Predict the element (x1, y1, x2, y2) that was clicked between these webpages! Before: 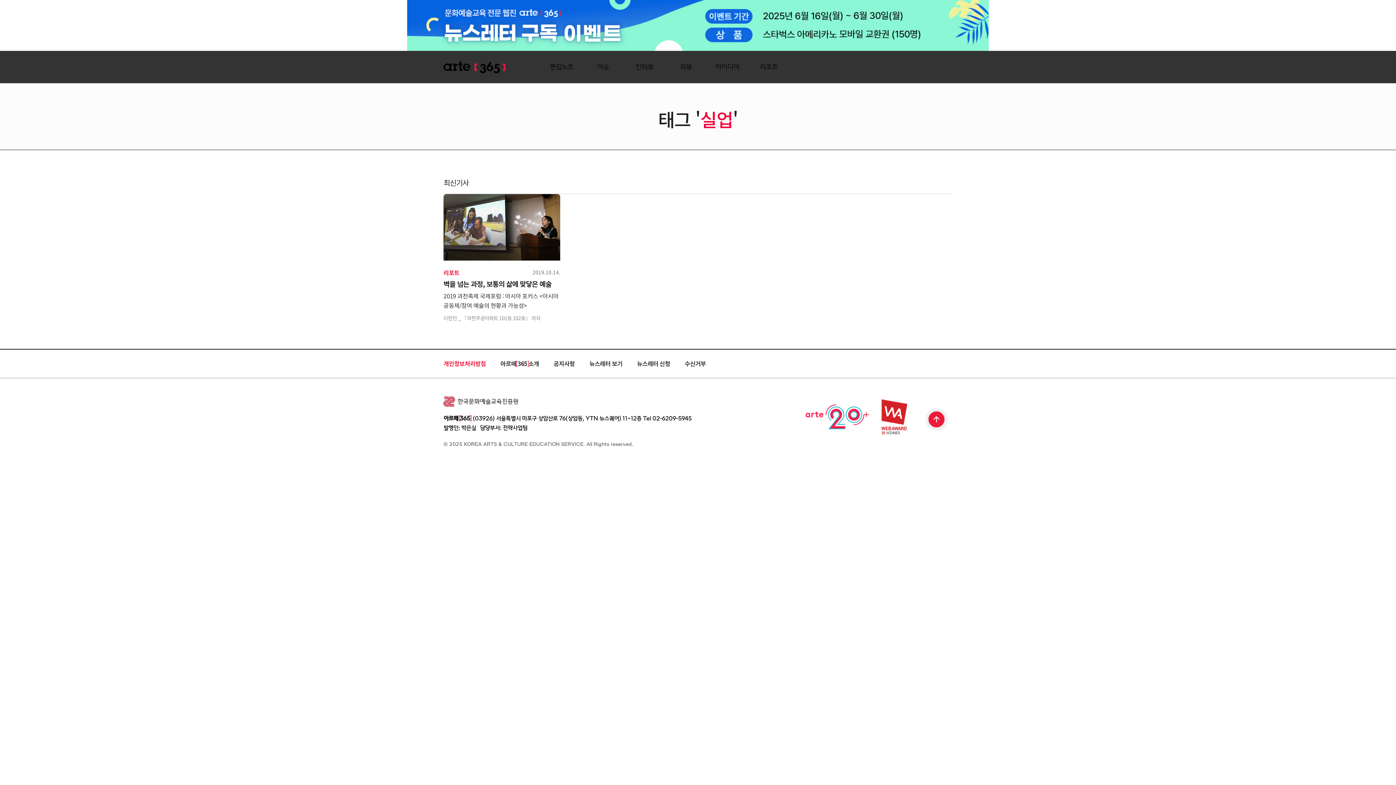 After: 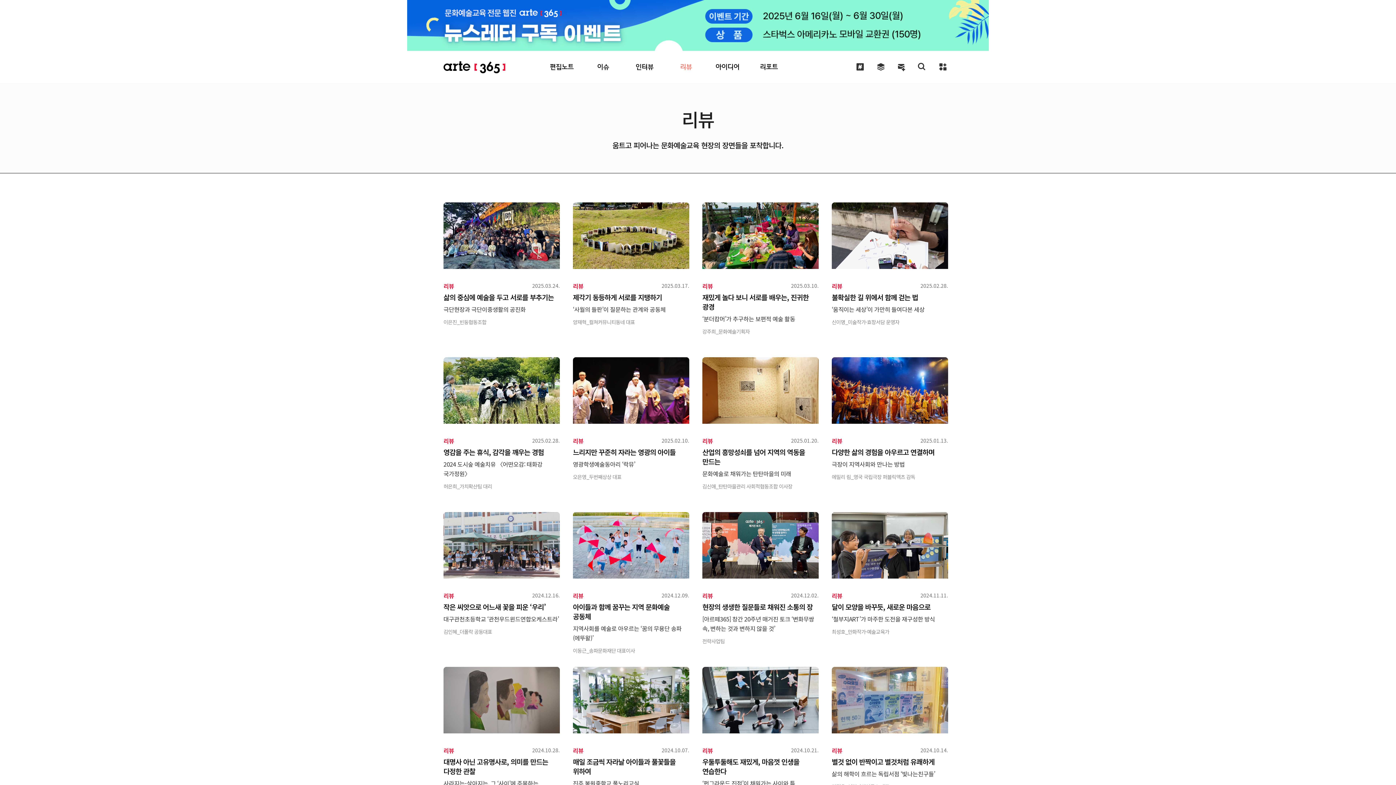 Action: label: 리뷰 bbox: (680, 57, 692, 76)